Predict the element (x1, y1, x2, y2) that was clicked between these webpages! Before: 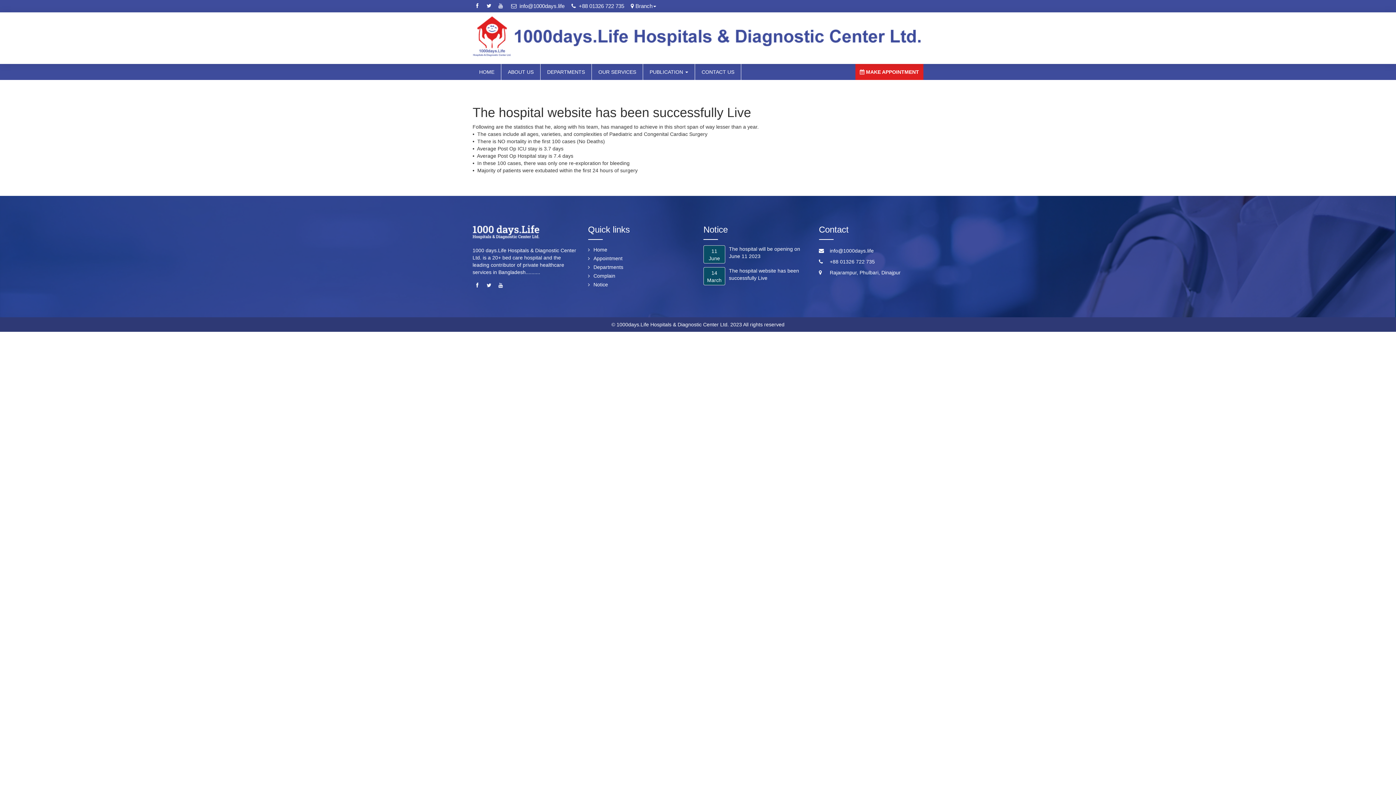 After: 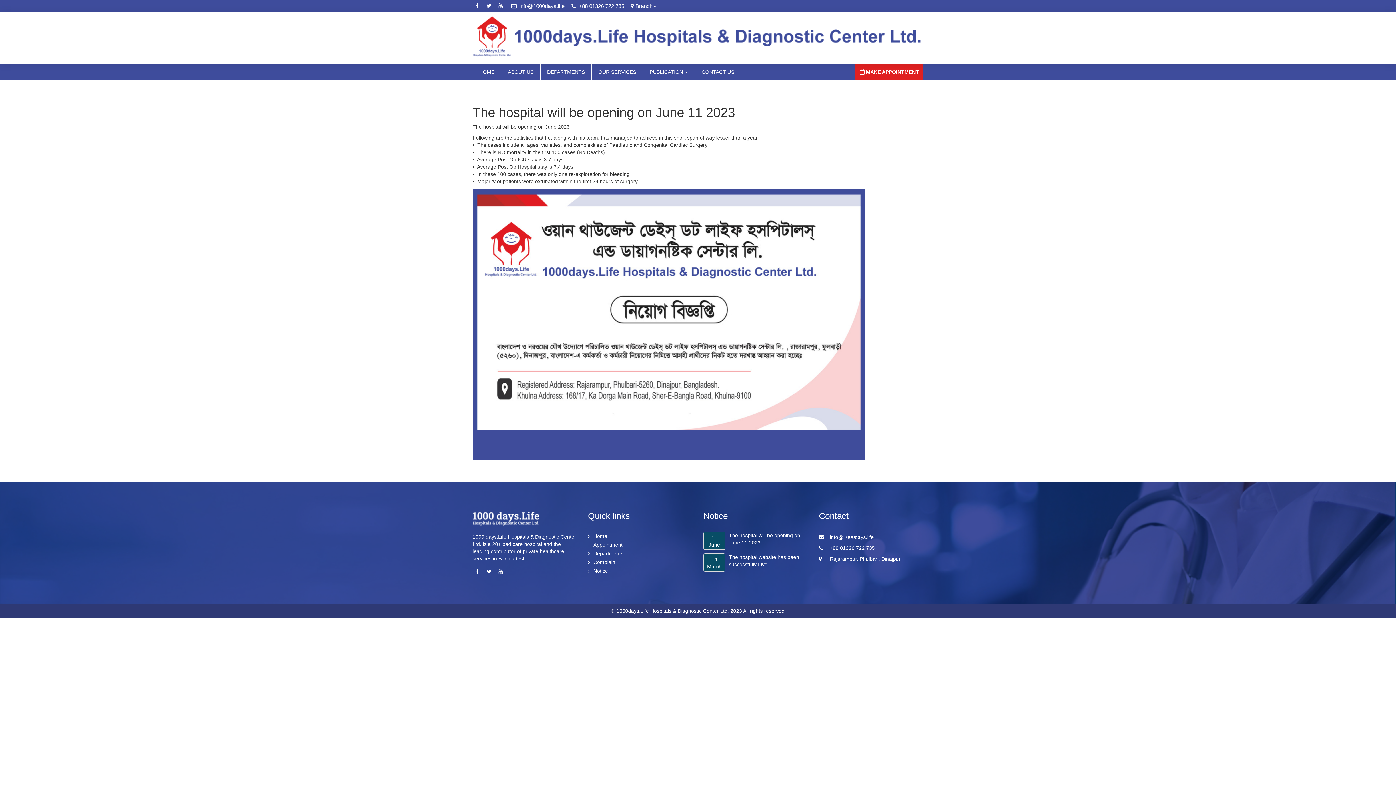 Action: bbox: (729, 245, 808, 259) label: 11
June
The hospital will be opening on June 11 2023